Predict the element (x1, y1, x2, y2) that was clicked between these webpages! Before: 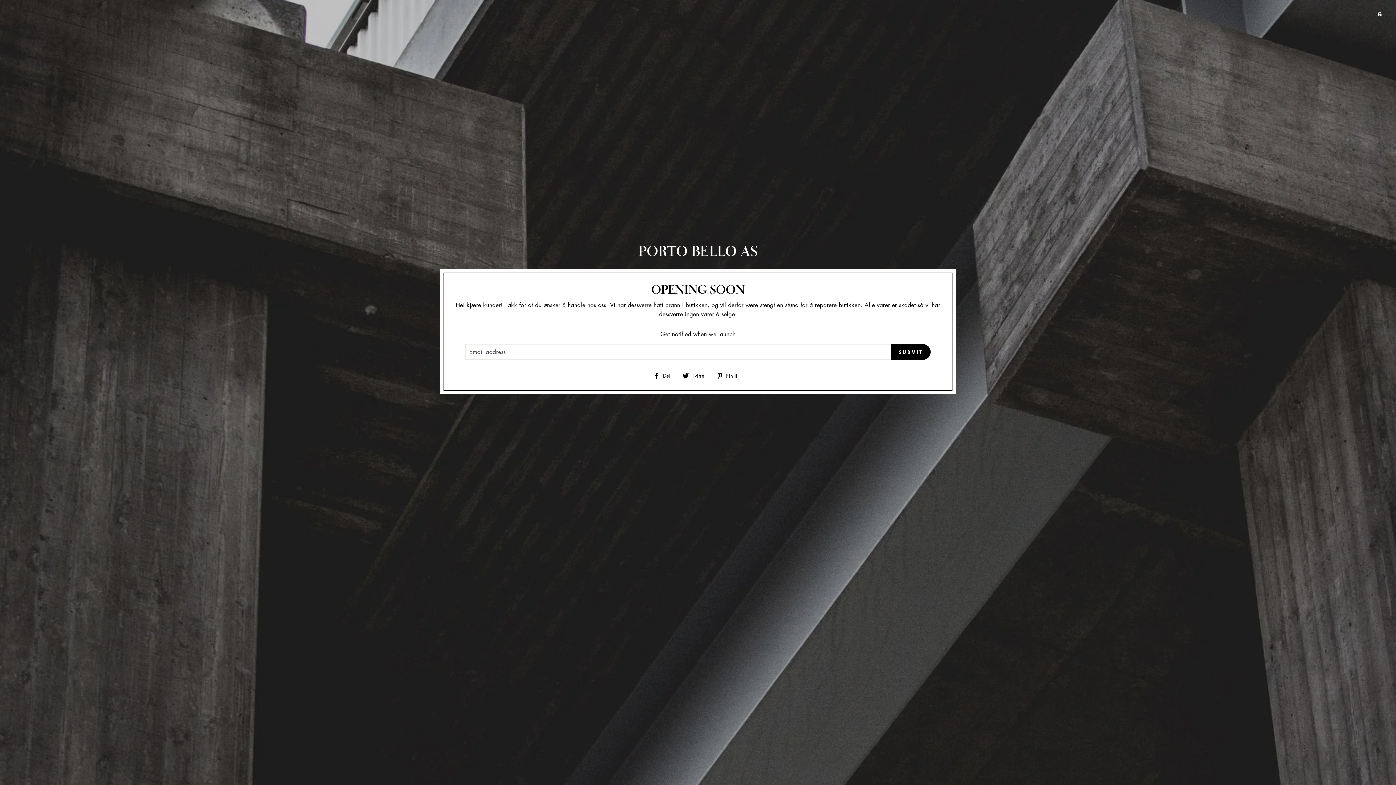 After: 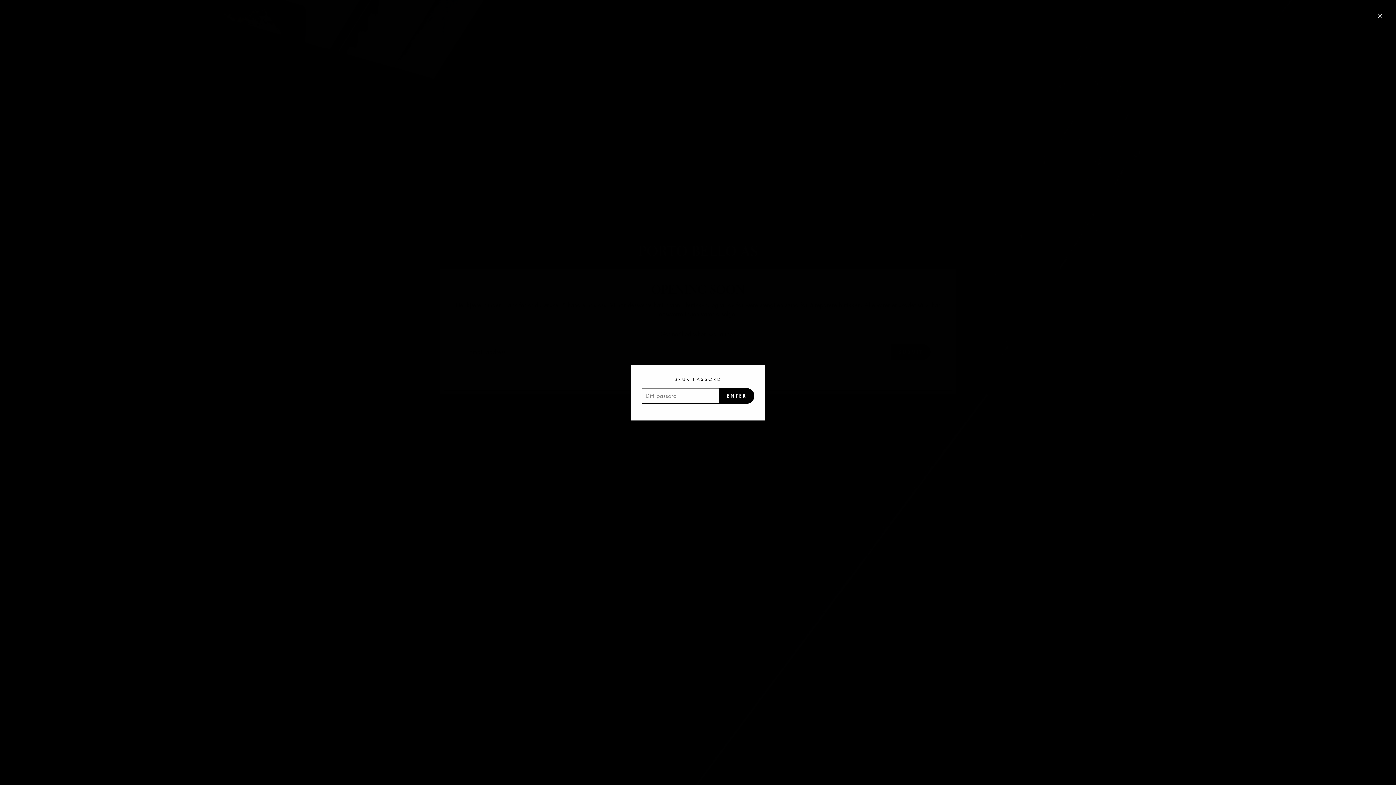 Action: bbox: (0, 7, 1389, 21)